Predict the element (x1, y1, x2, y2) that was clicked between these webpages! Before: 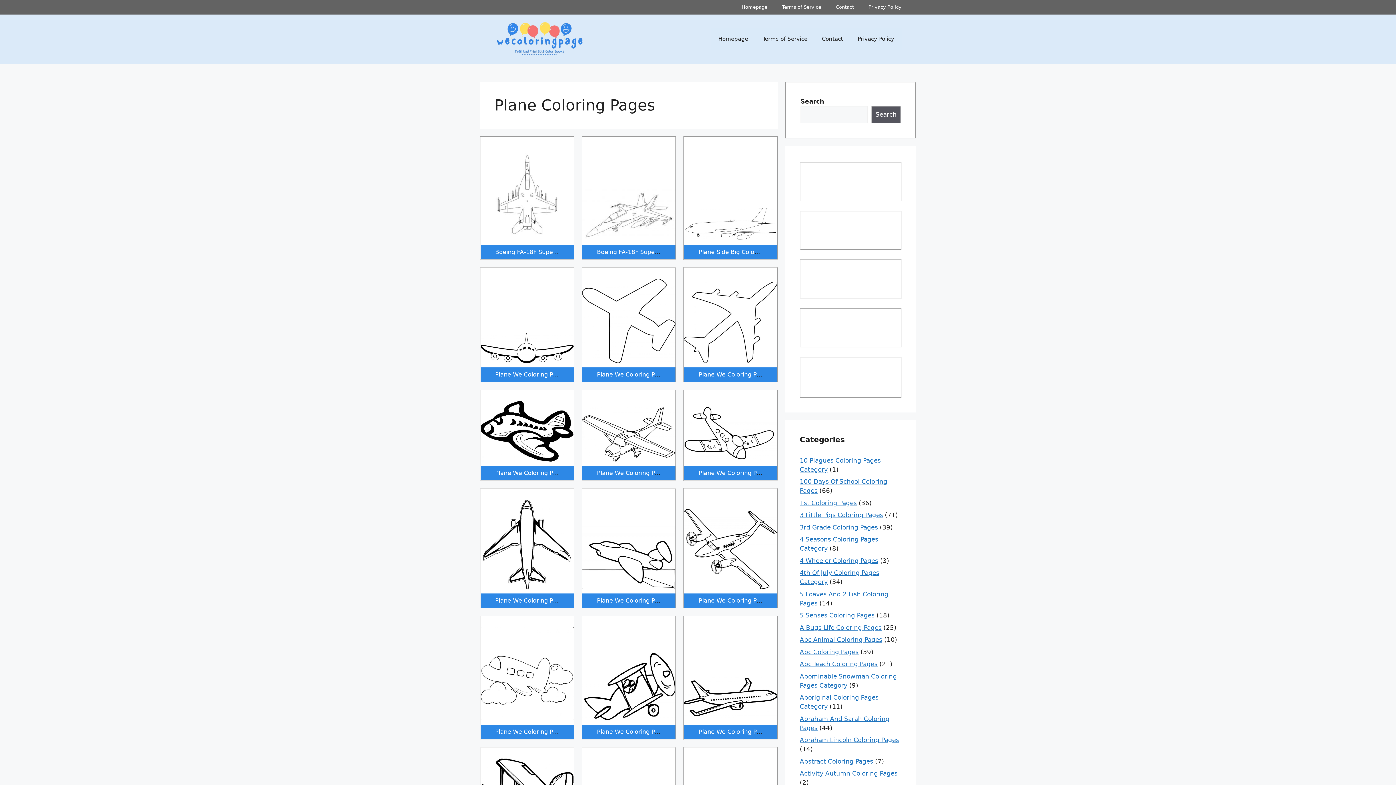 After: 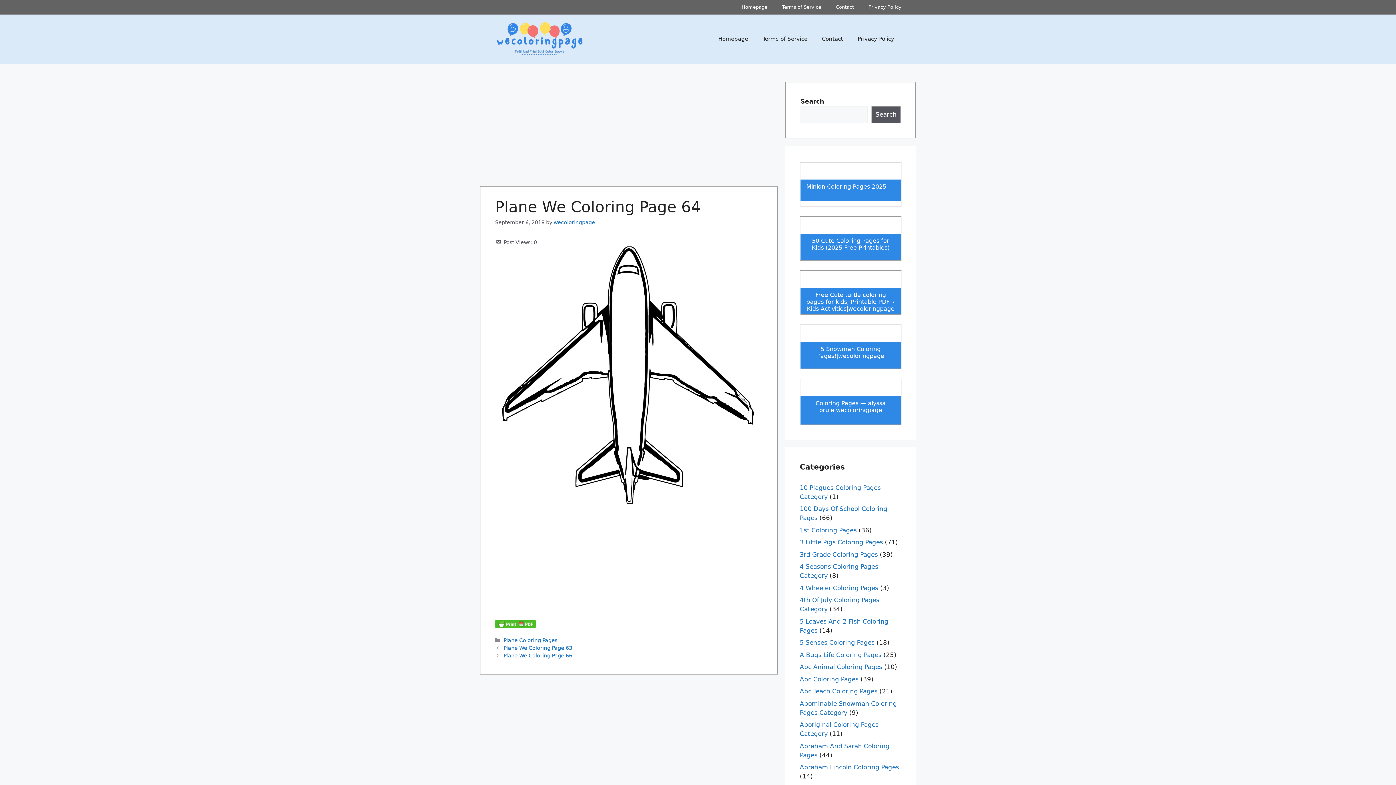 Action: label: Plane We Coloring Page 64 bbox: (495, 597, 573, 604)